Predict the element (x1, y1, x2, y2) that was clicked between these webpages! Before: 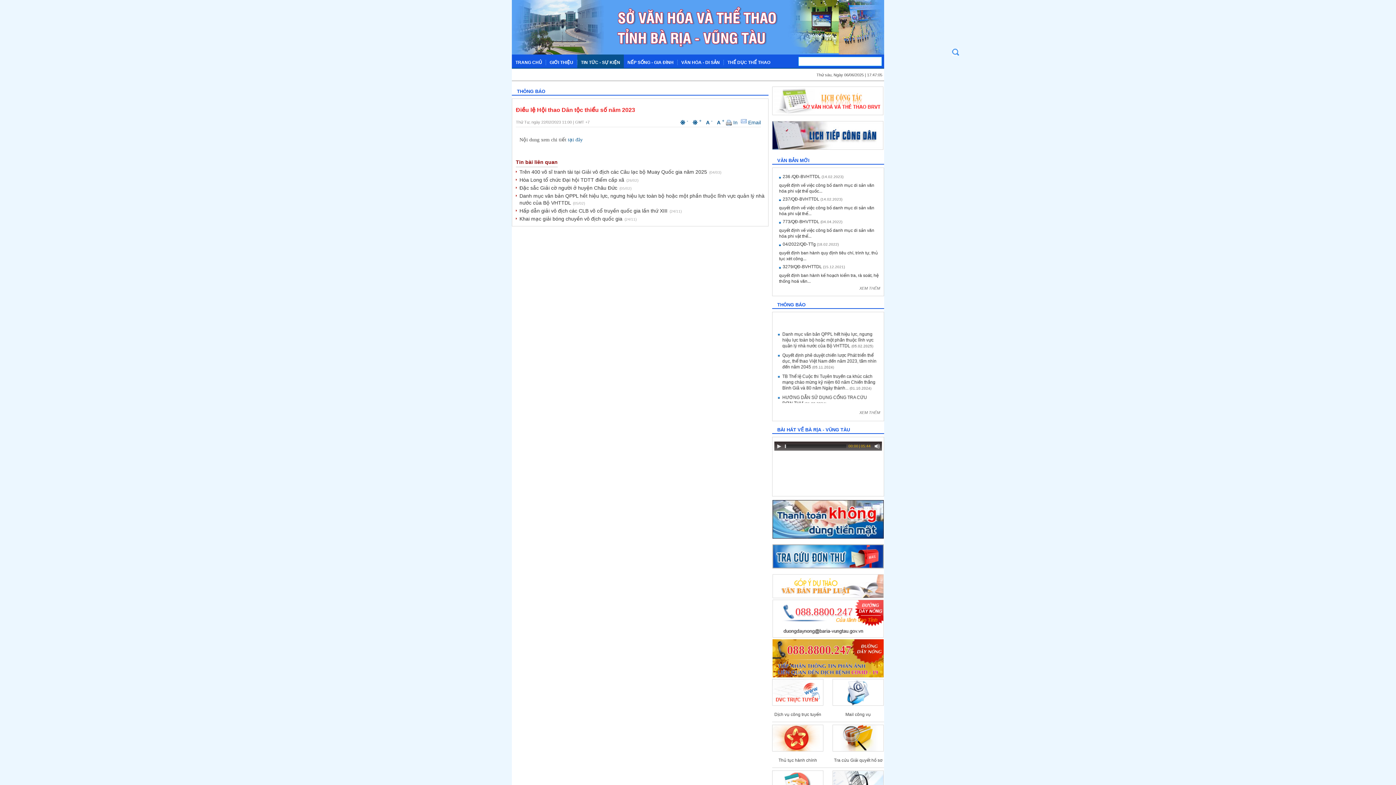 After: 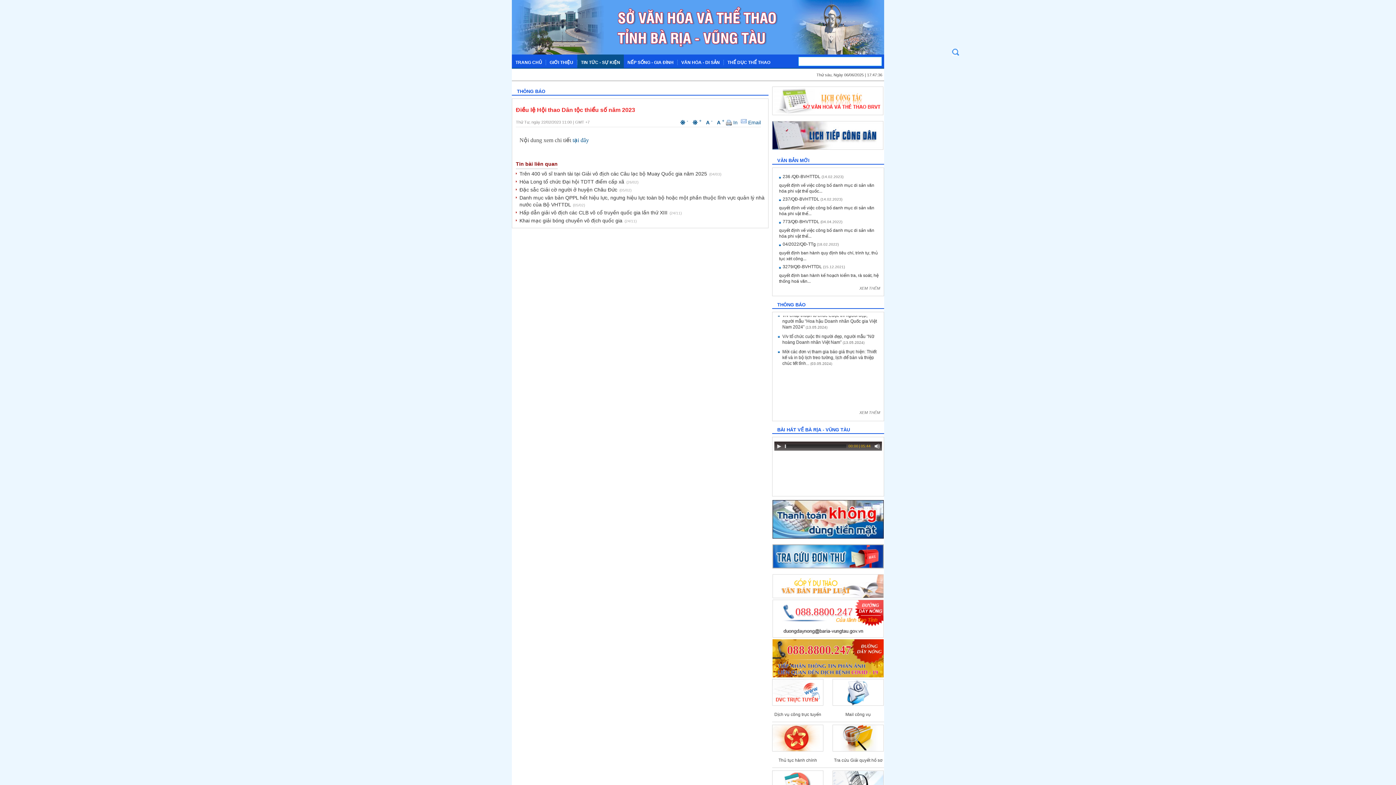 Action: bbox: (717, 119, 726, 125) label: A + 